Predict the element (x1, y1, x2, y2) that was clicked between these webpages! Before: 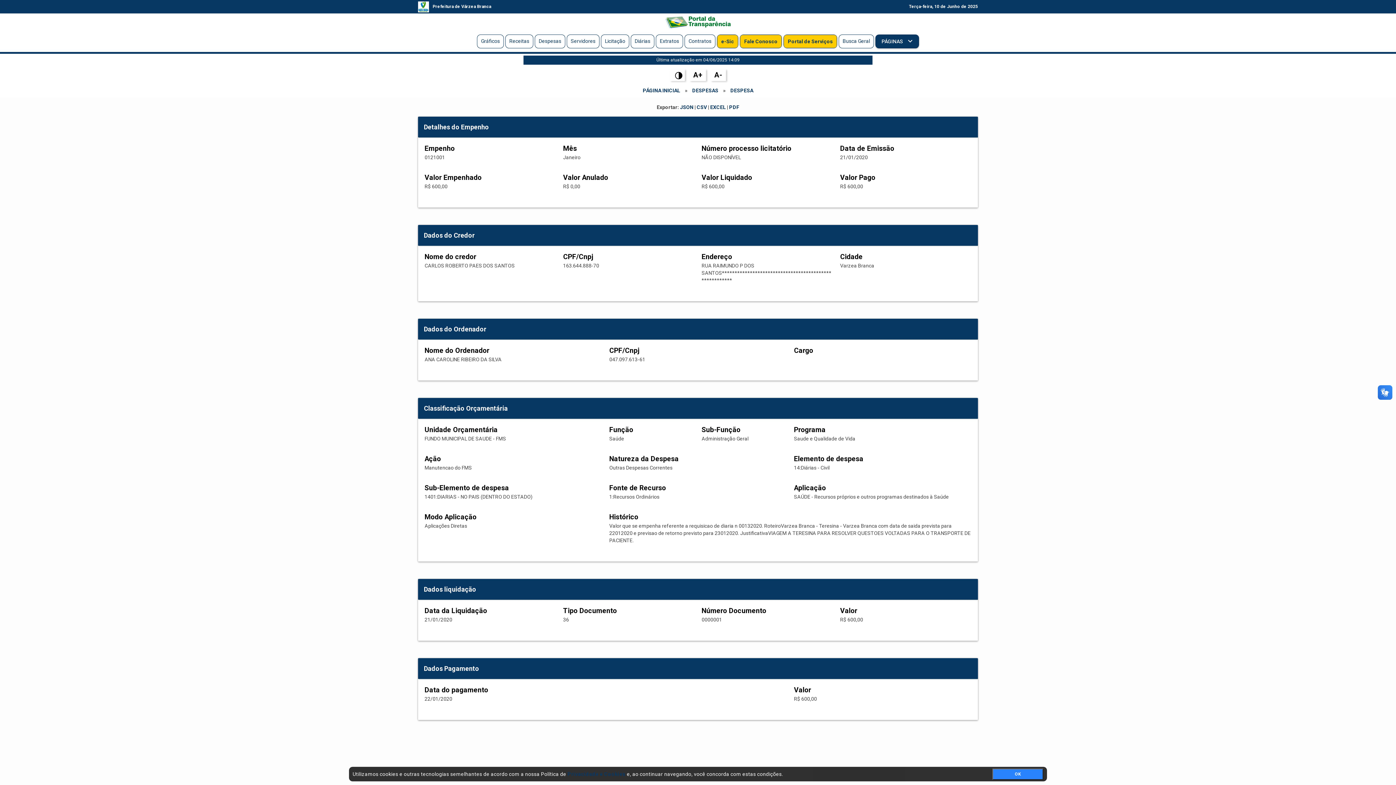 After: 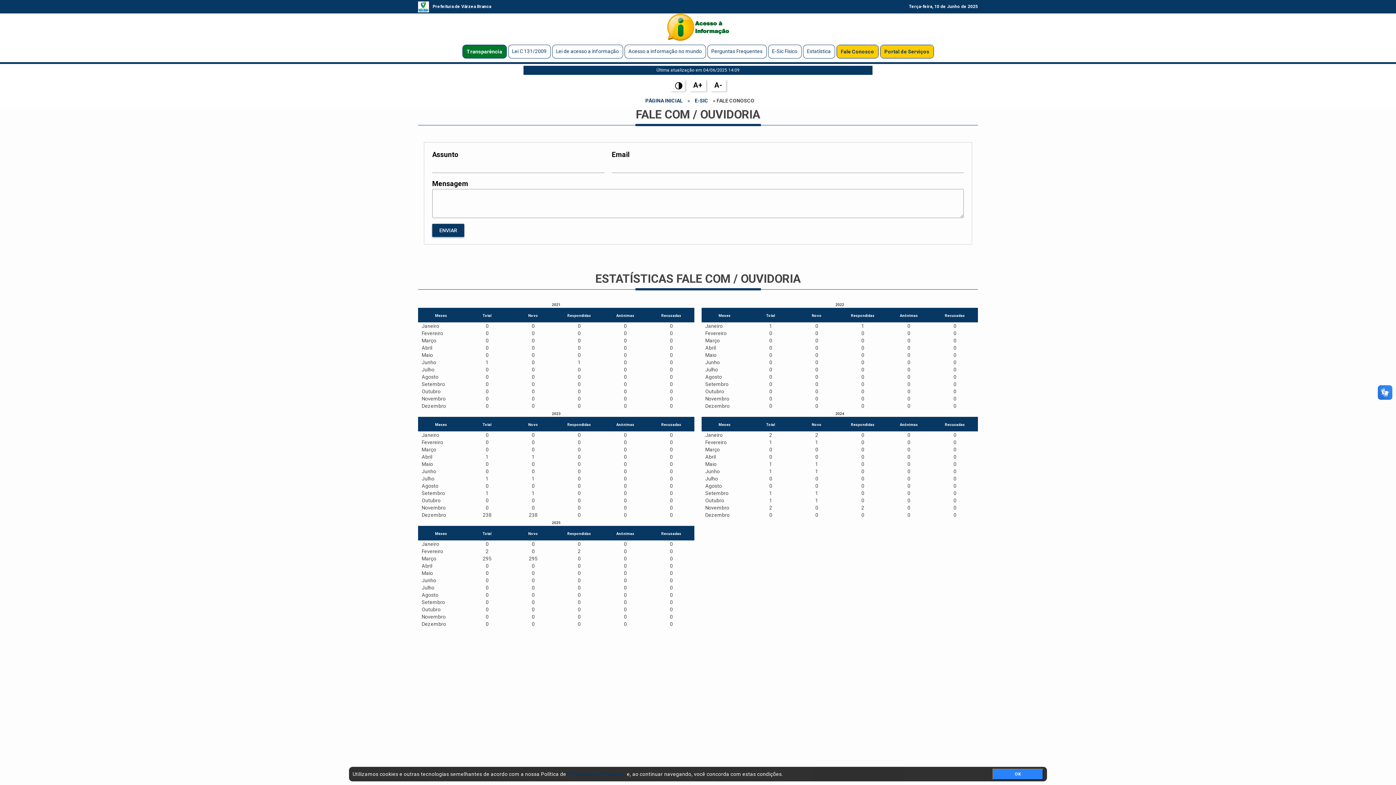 Action: label: Fale Conosco bbox: (740, 34, 781, 48)